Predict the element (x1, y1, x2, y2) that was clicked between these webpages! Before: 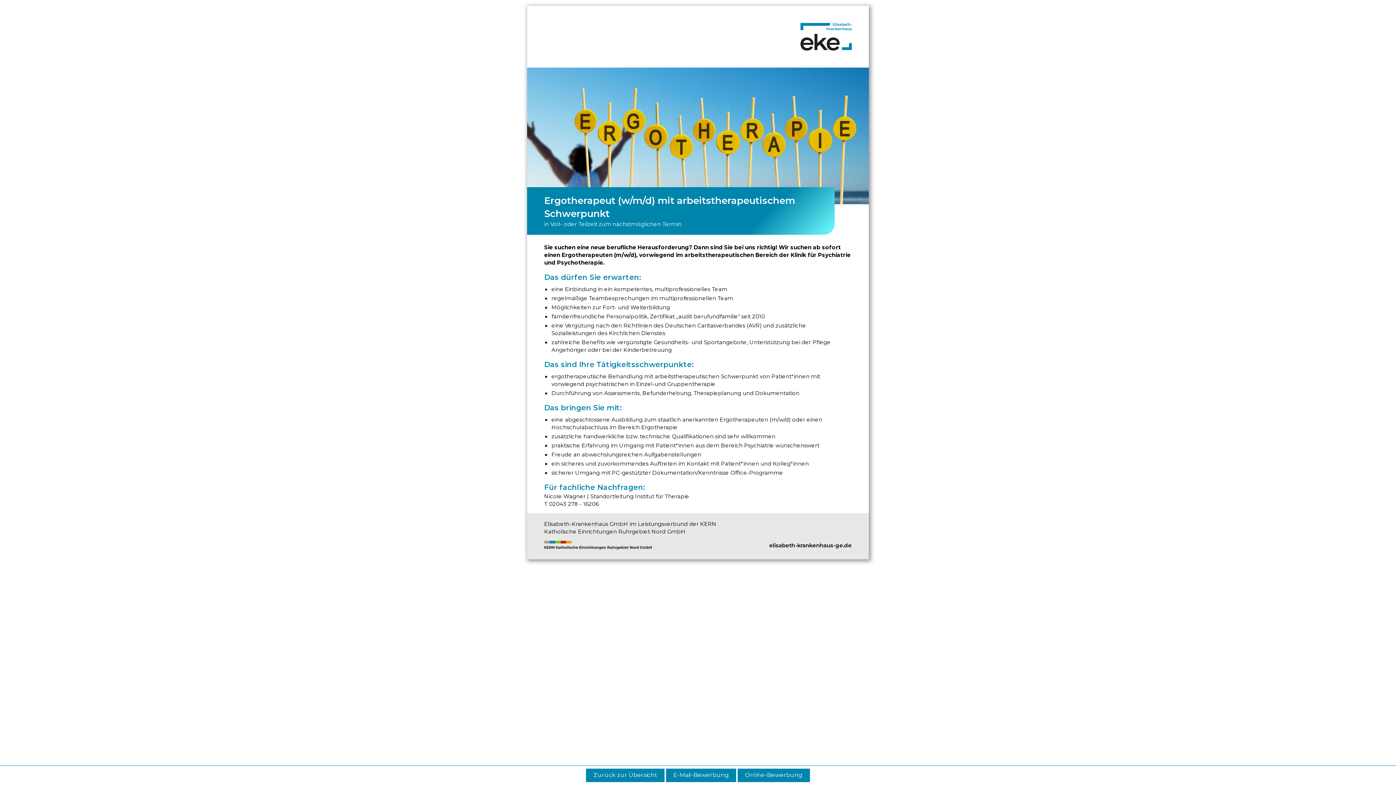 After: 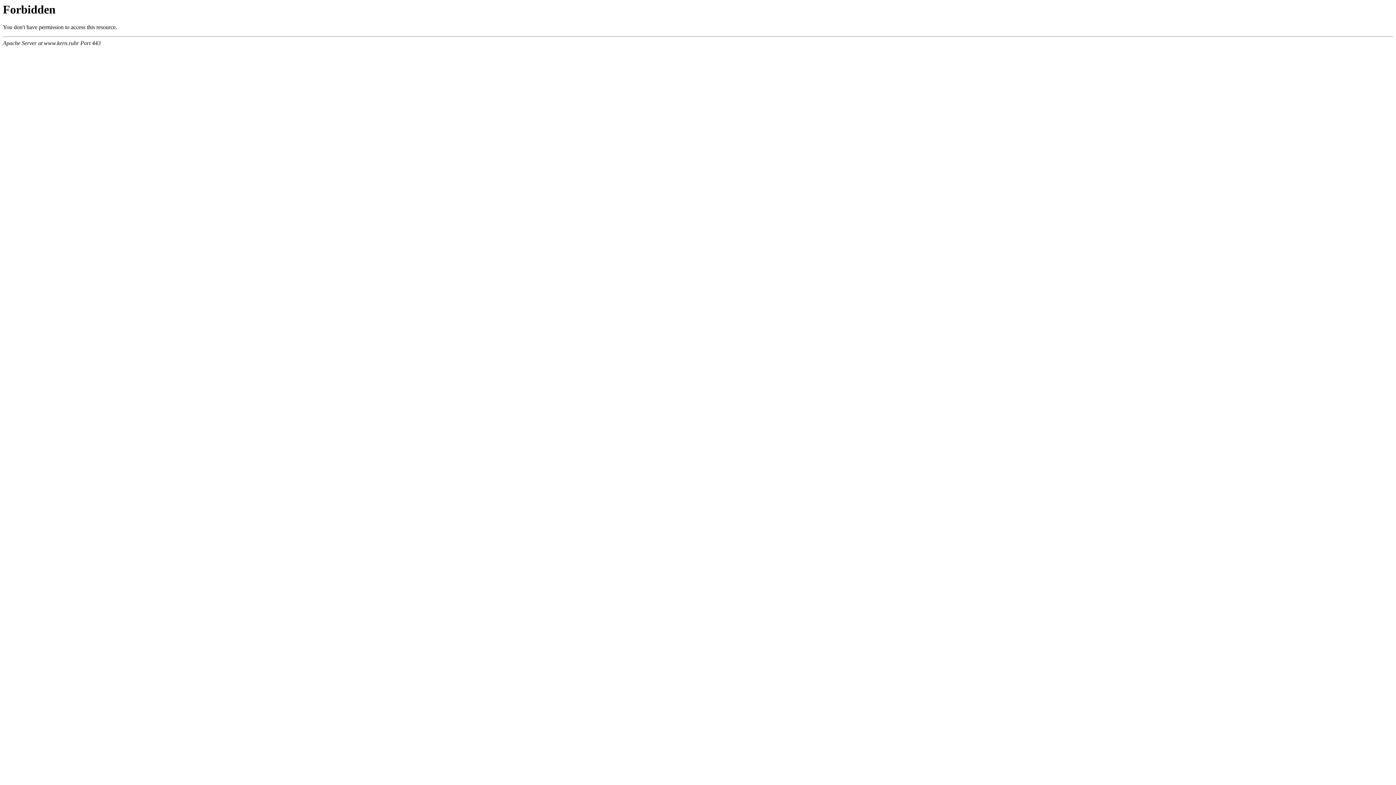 Action: label: Zurück zur Übersicht bbox: (586, 769, 664, 782)